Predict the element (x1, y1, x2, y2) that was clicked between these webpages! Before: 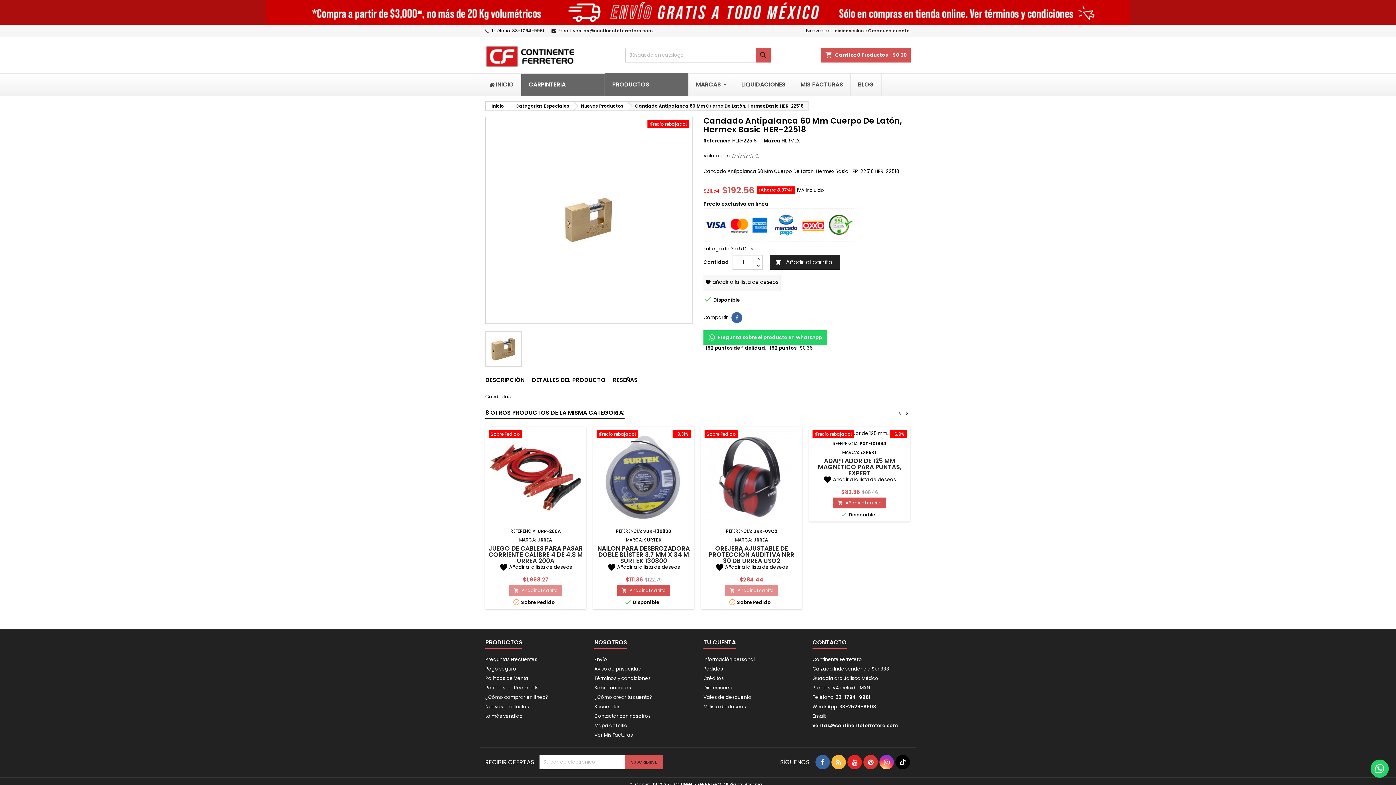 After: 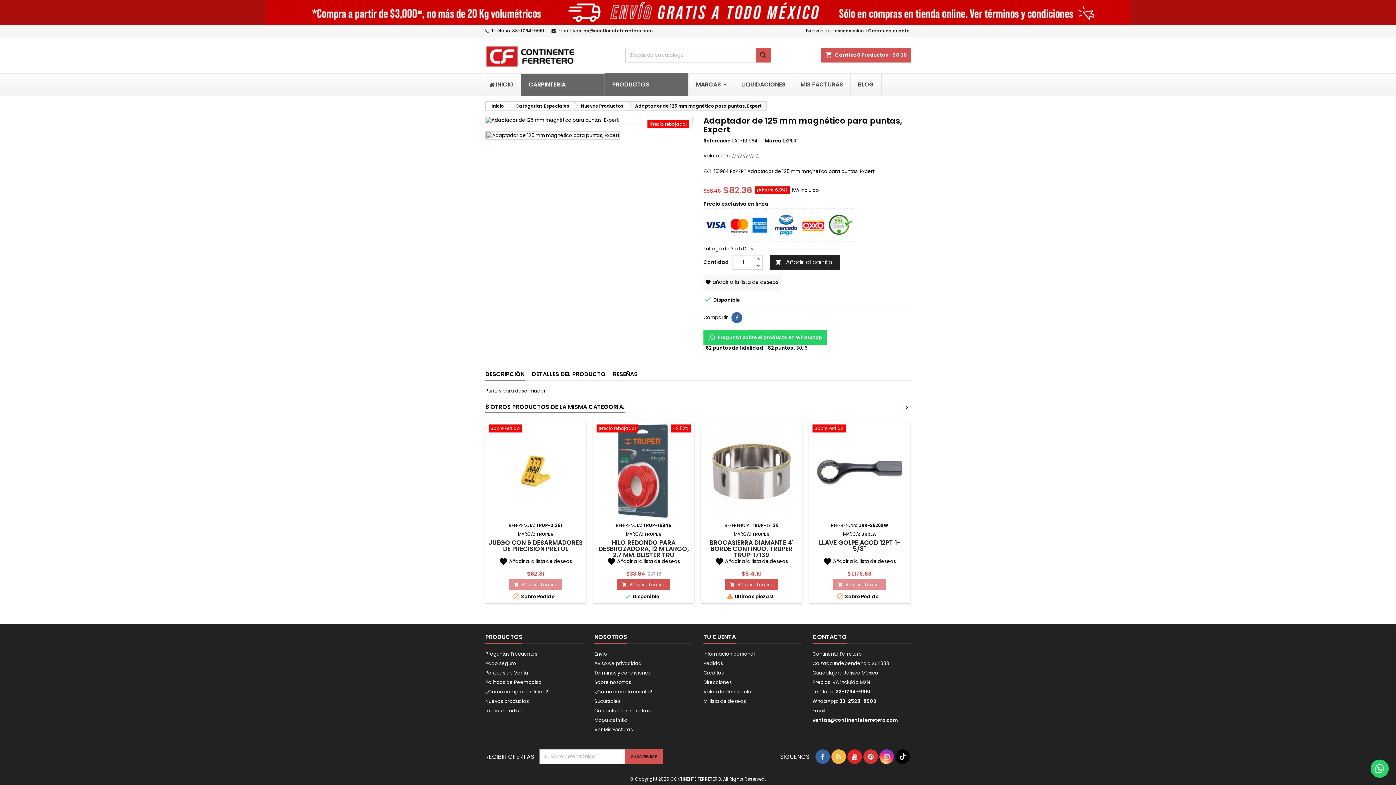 Action: bbox: (818, 456, 901, 477) label: ADAPTADOR DE 125 MM MAGNÉTICO PARA PUNTAS, EXPERT